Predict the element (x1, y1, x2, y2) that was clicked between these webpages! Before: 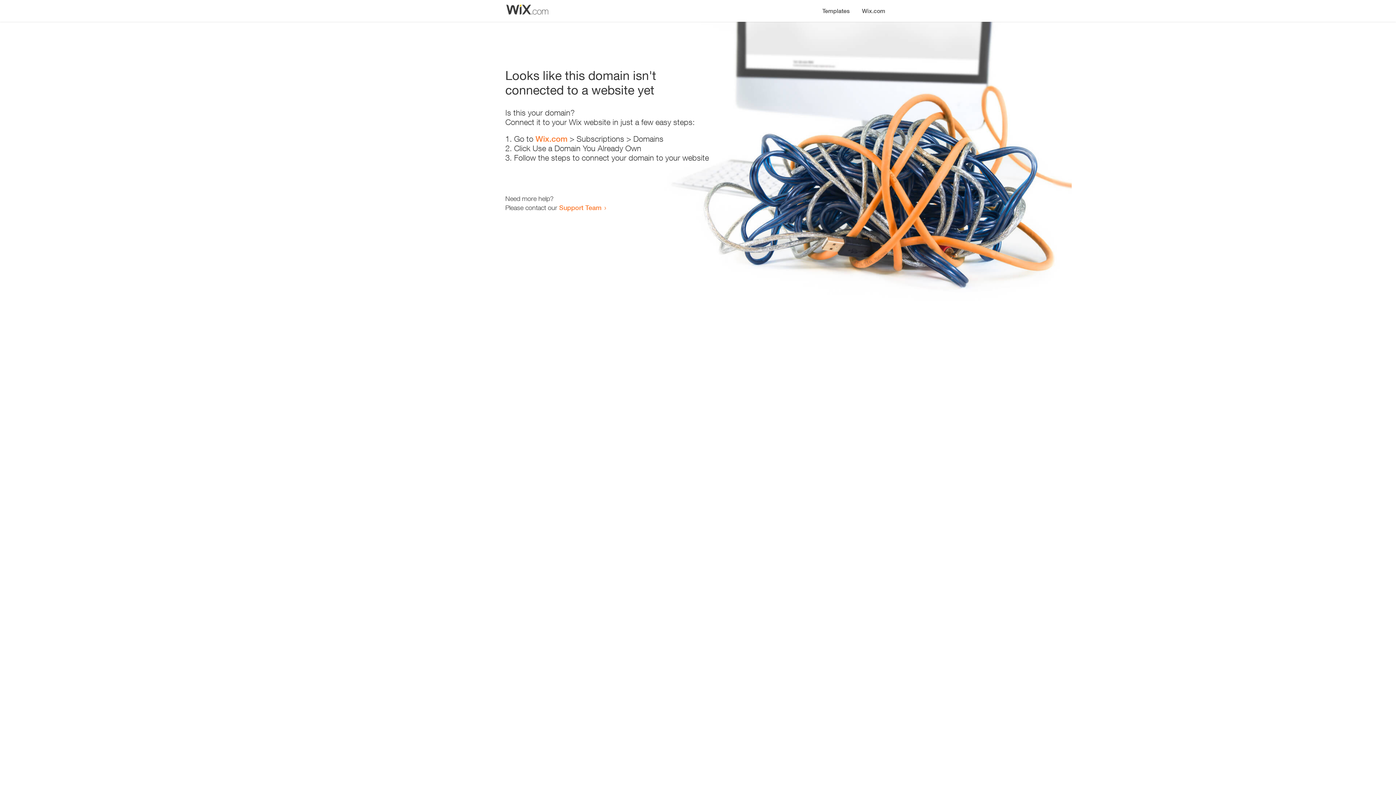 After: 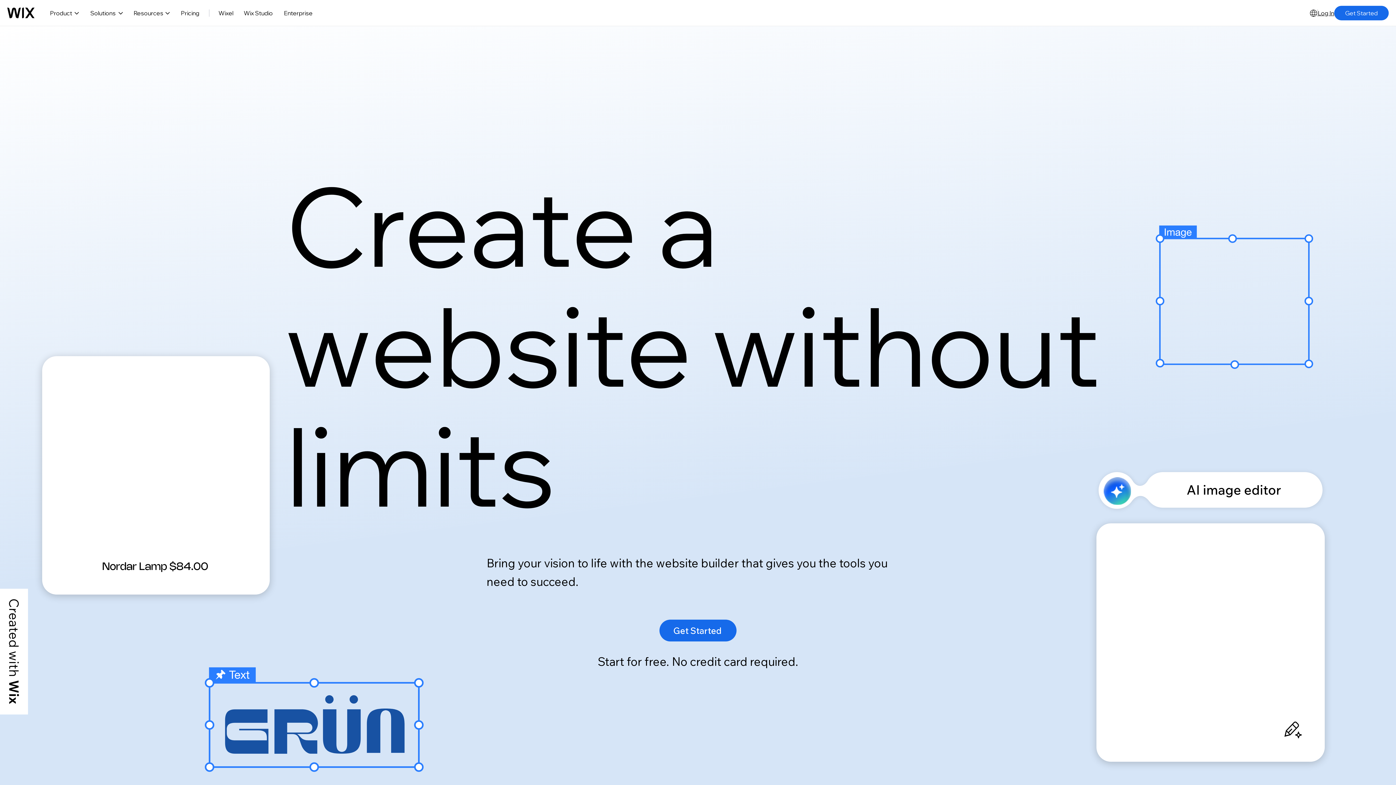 Action: label: Wix.com bbox: (535, 134, 567, 143)